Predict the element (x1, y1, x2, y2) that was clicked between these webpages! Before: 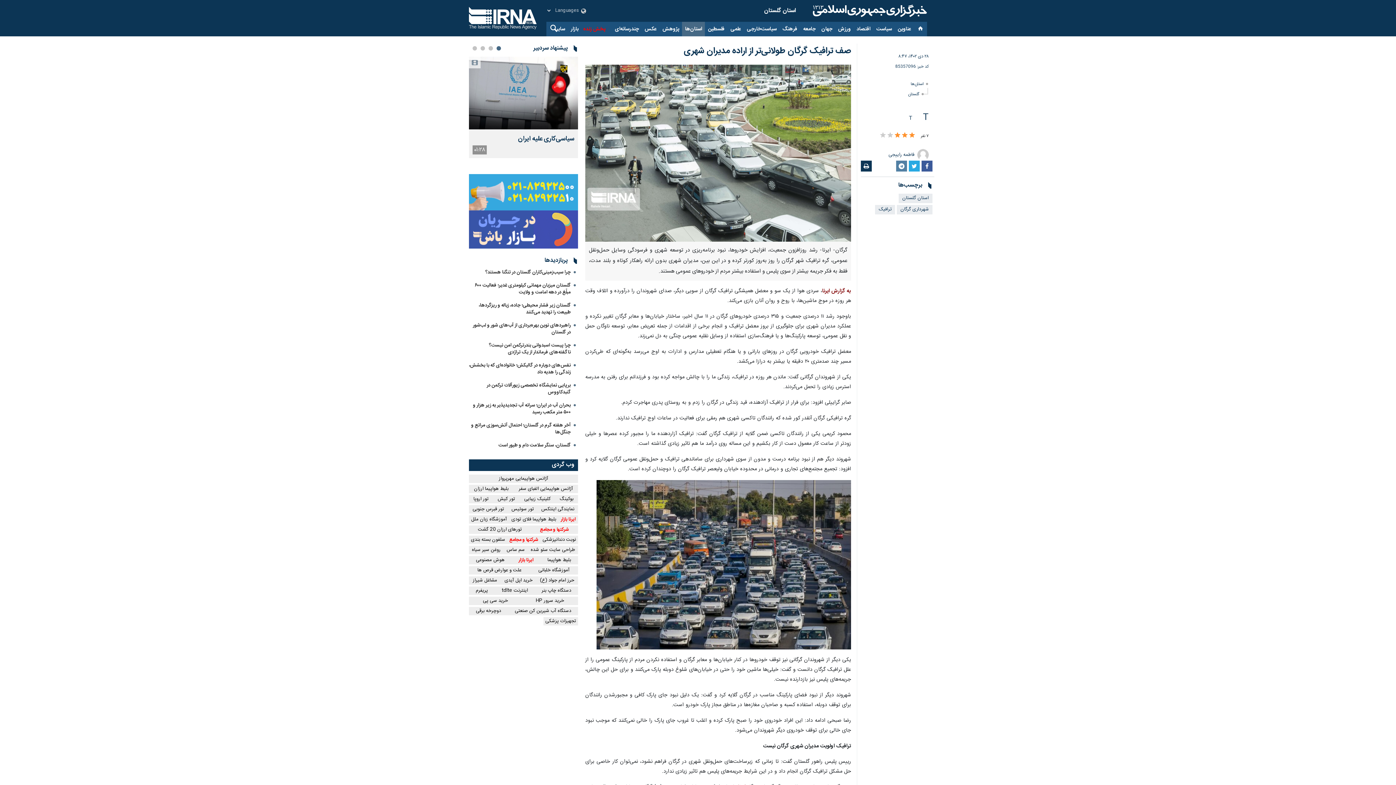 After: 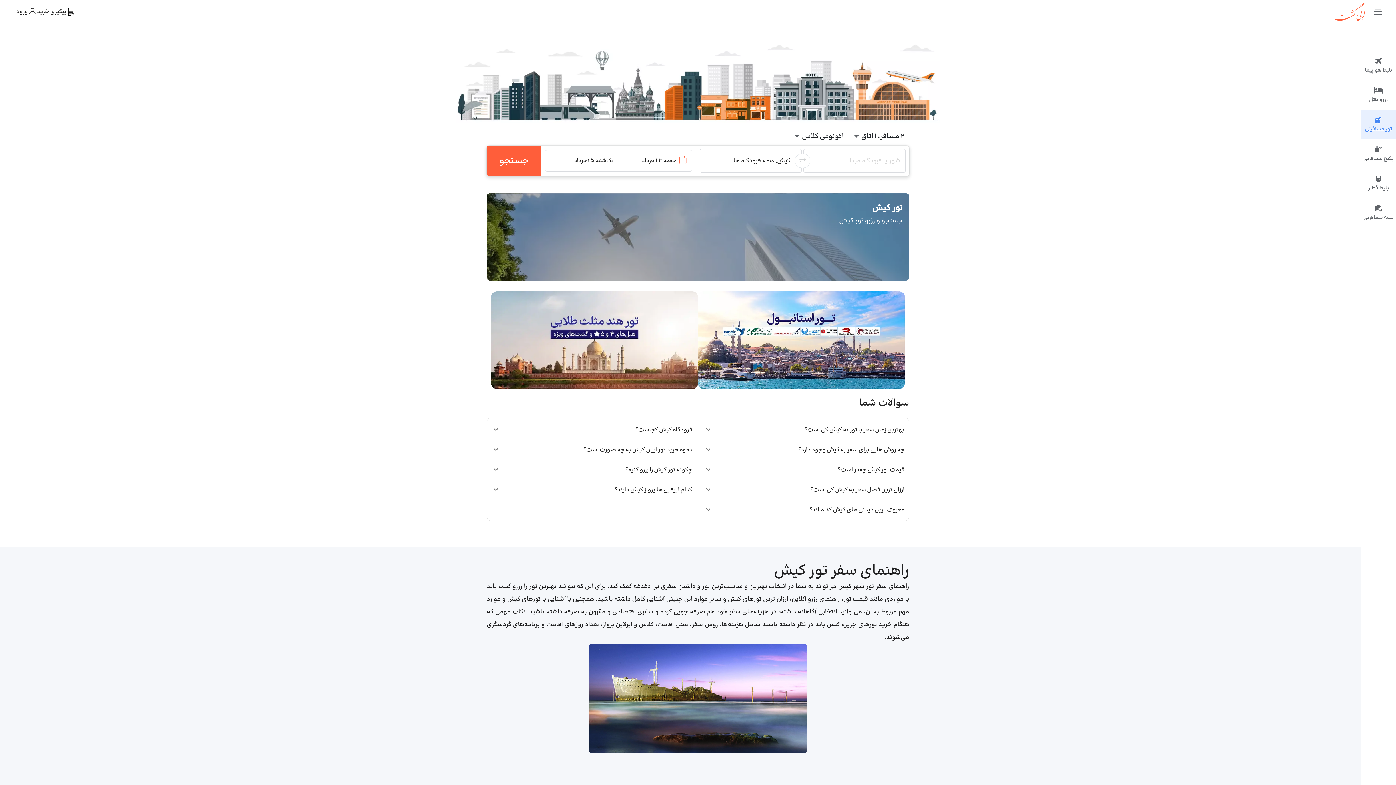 Action: bbox: (493, 495, 519, 503) label: تور کیش